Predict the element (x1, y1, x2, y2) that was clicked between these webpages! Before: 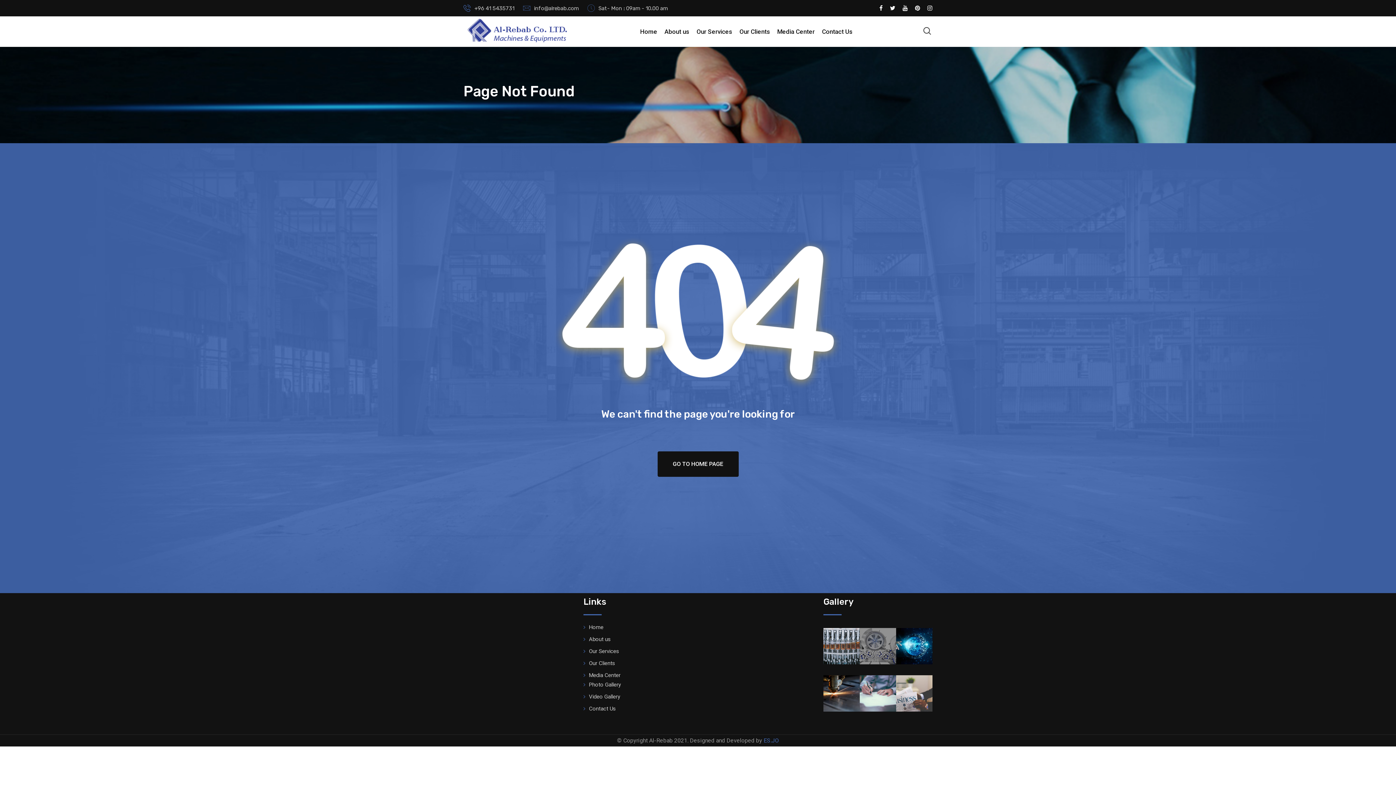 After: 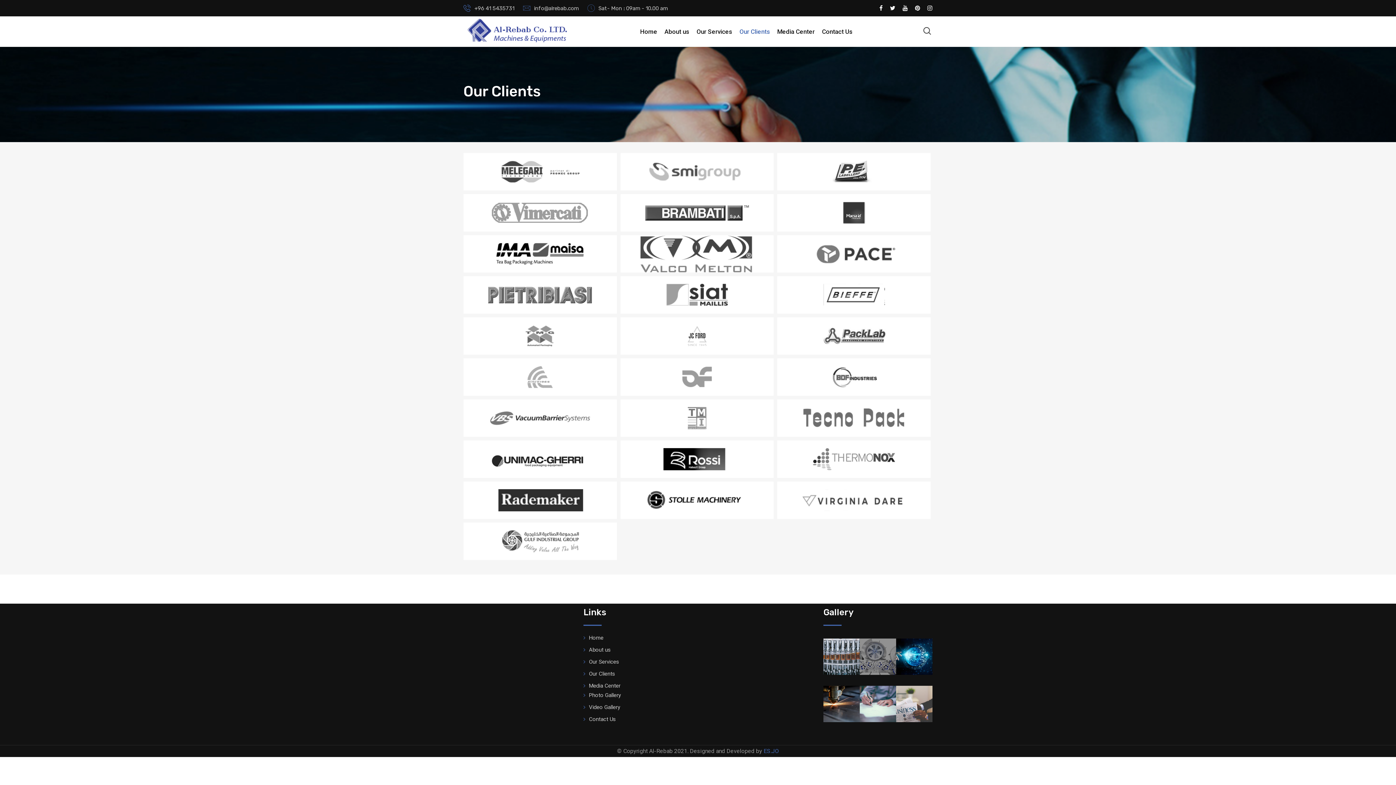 Action: bbox: (583, 659, 615, 668) label: Our Clients